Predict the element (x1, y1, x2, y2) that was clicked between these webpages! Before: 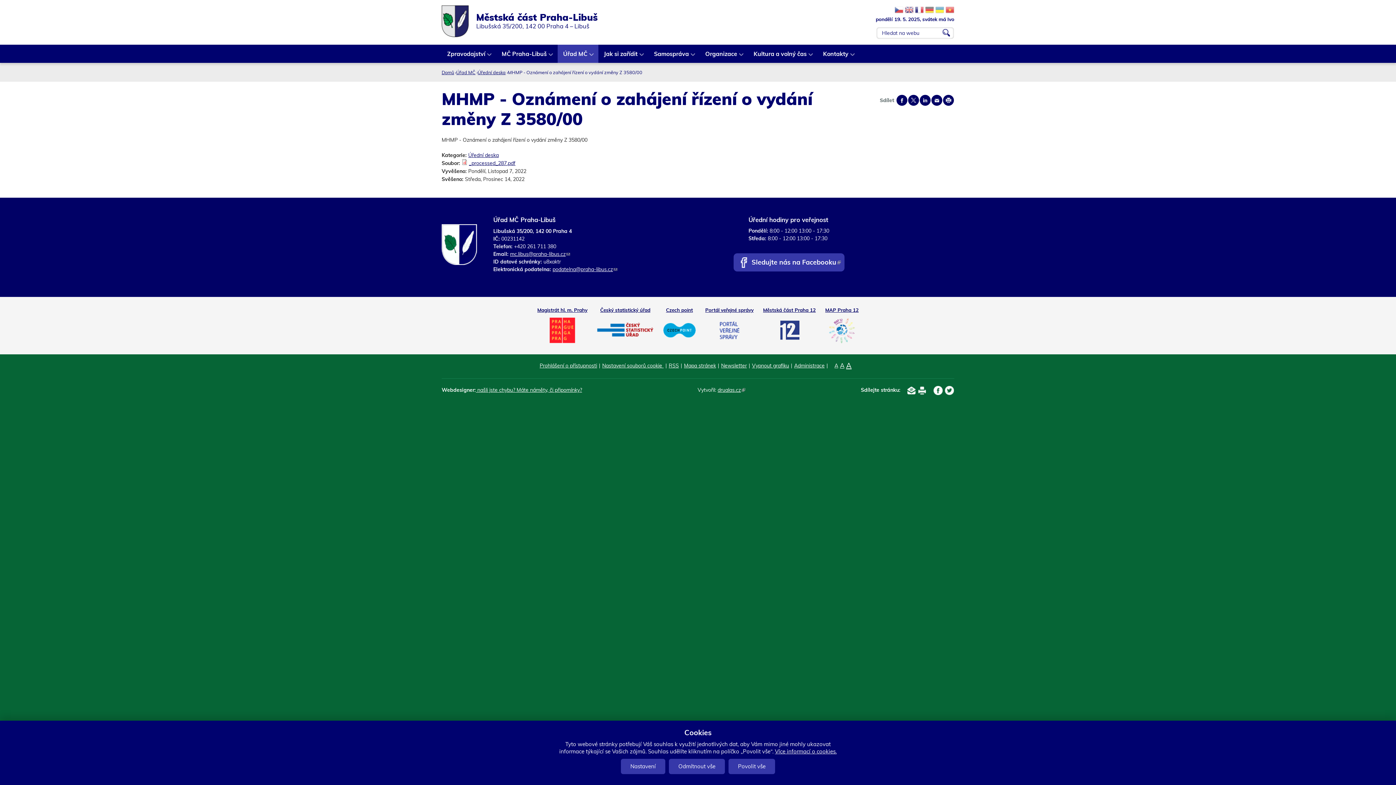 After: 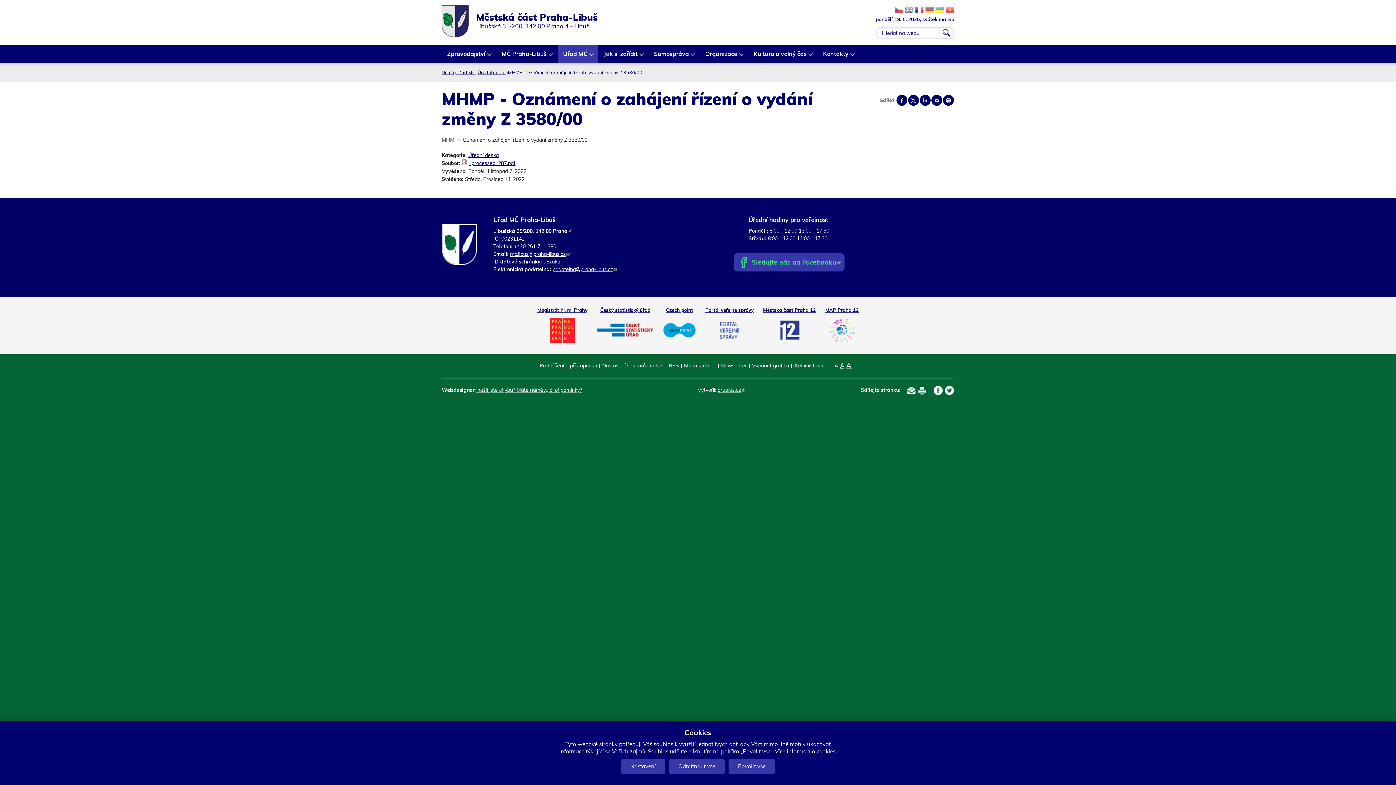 Action: bbox: (740, 257, 840, 268) label: Sledujte nás na Facebooku
(odkaz je externí)